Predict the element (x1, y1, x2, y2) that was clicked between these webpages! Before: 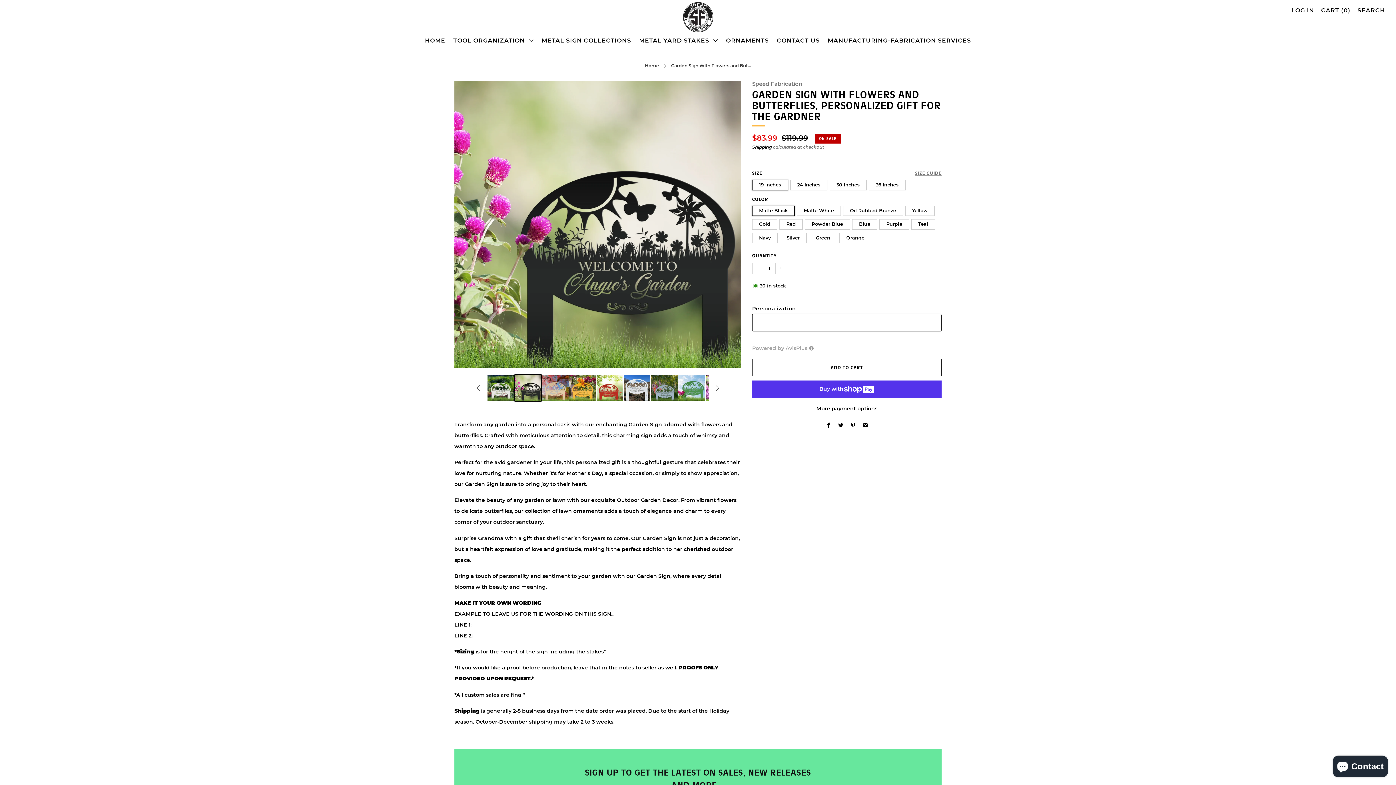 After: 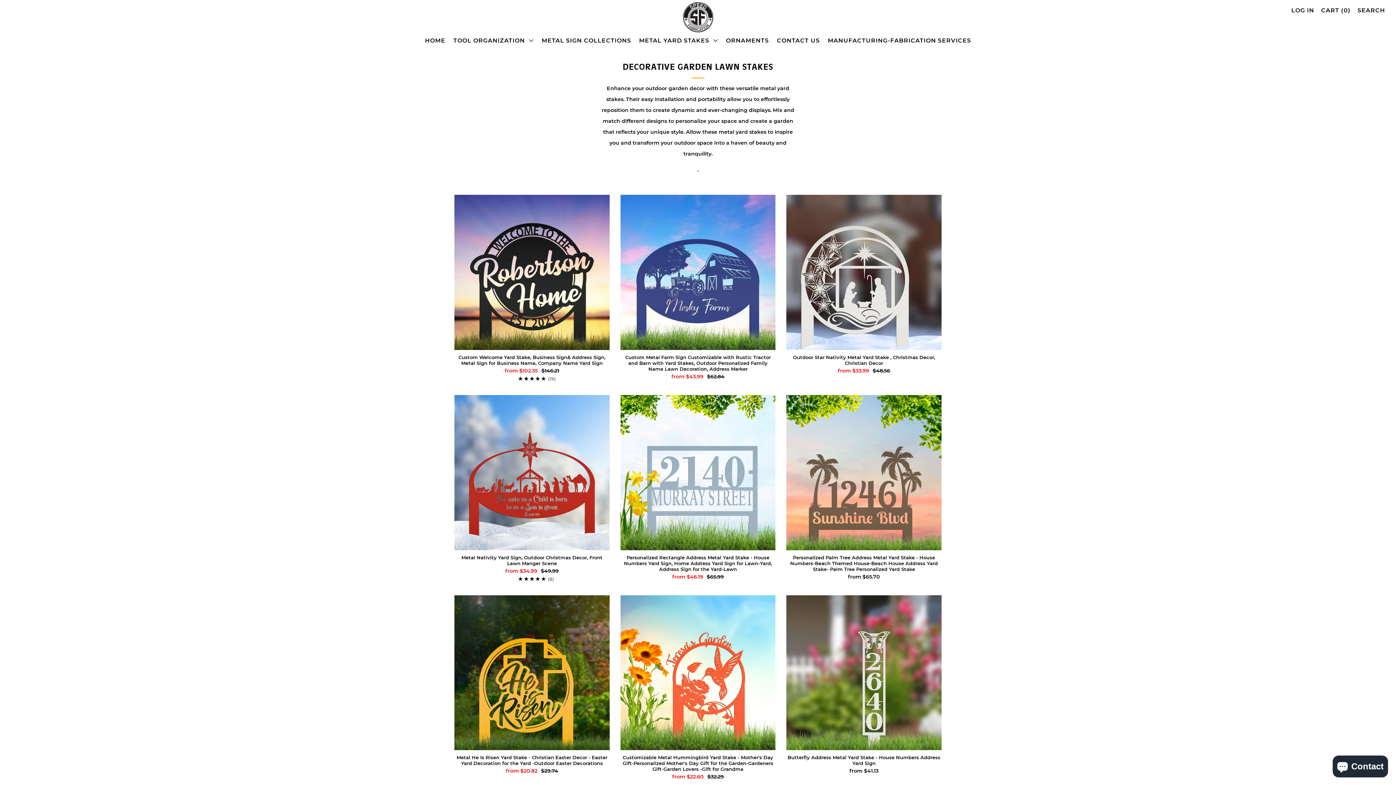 Action: bbox: (639, 34, 718, 46) label: METAL YARD STAKES 